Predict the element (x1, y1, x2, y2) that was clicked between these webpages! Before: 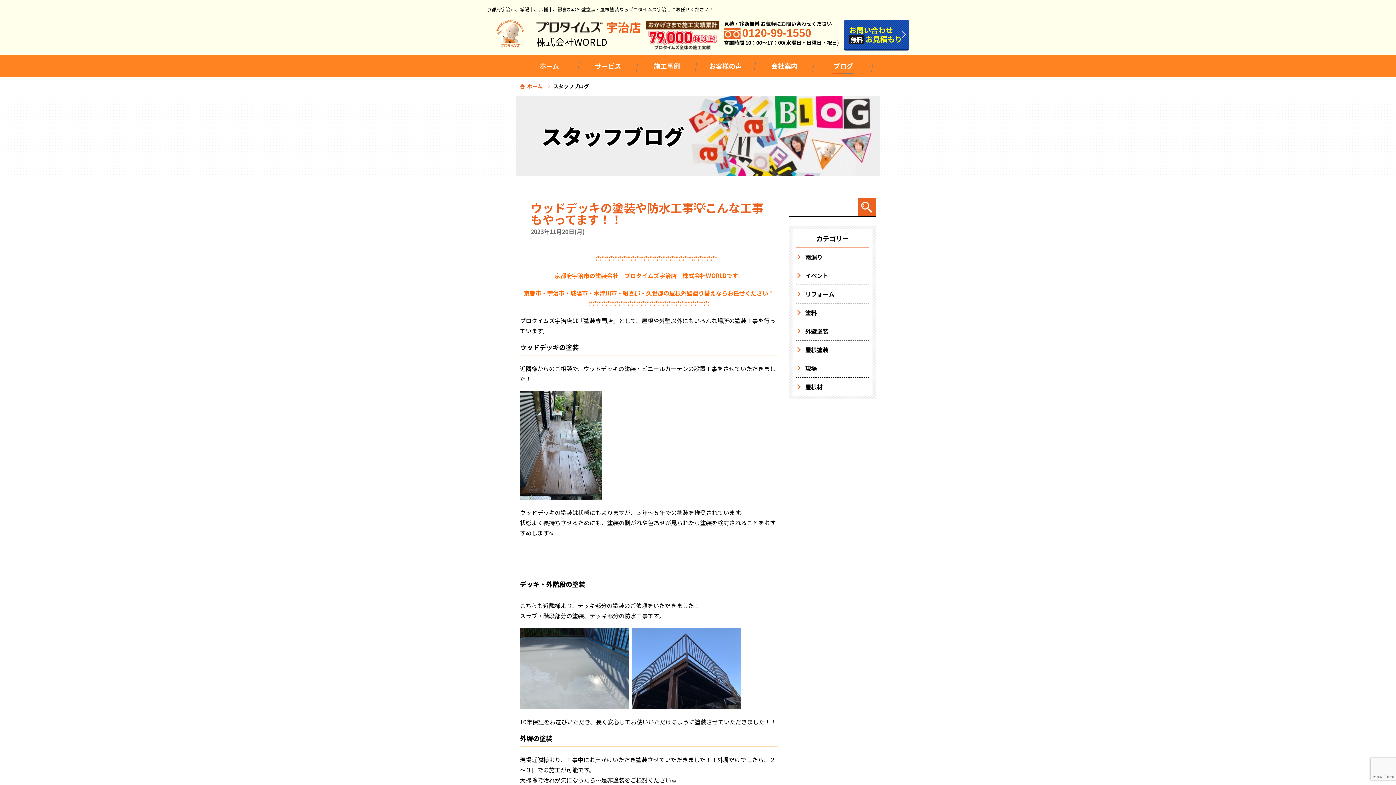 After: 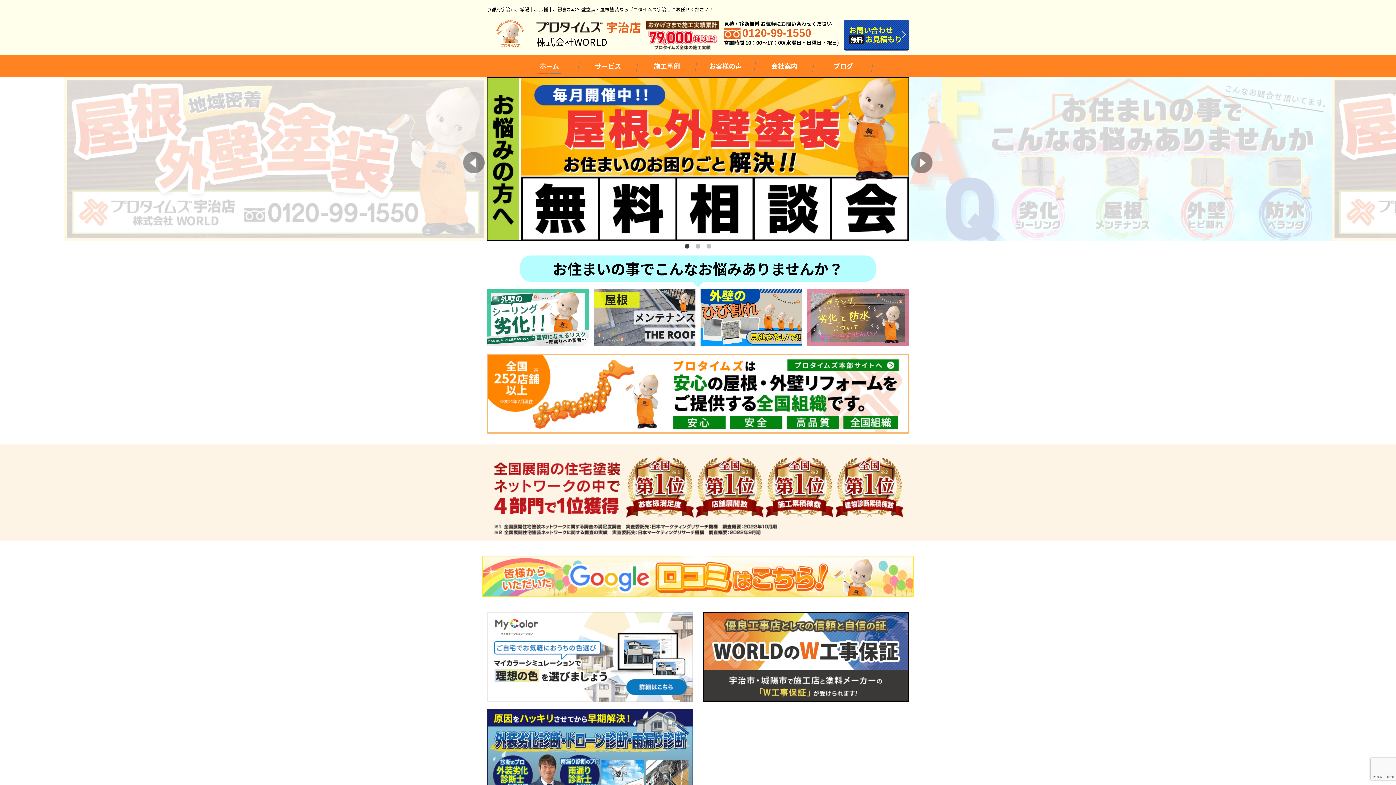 Action: label: ホーム bbox: (520, 55, 578, 77)